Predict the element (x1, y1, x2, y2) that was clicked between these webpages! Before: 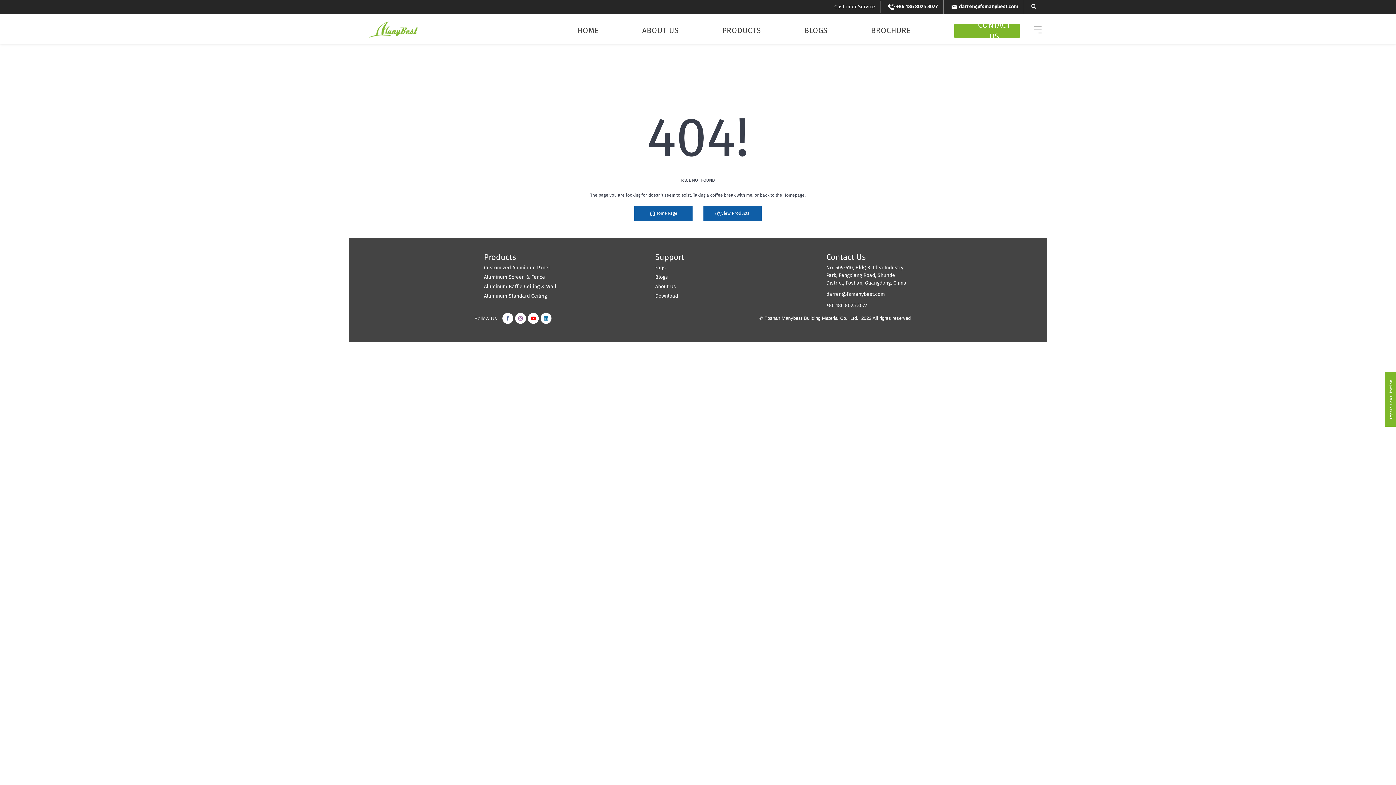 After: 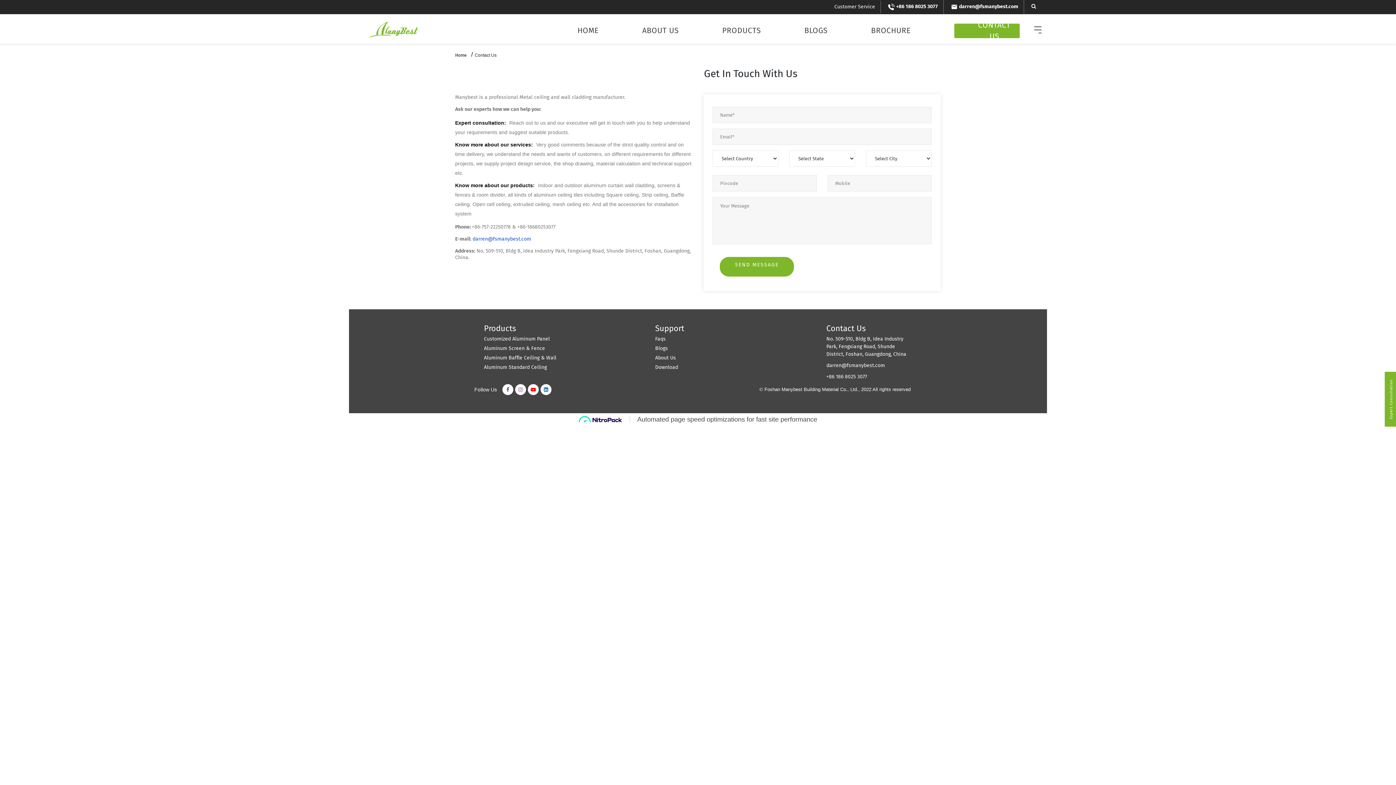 Action: label: Customer Service bbox: (829, 0, 880, 12)